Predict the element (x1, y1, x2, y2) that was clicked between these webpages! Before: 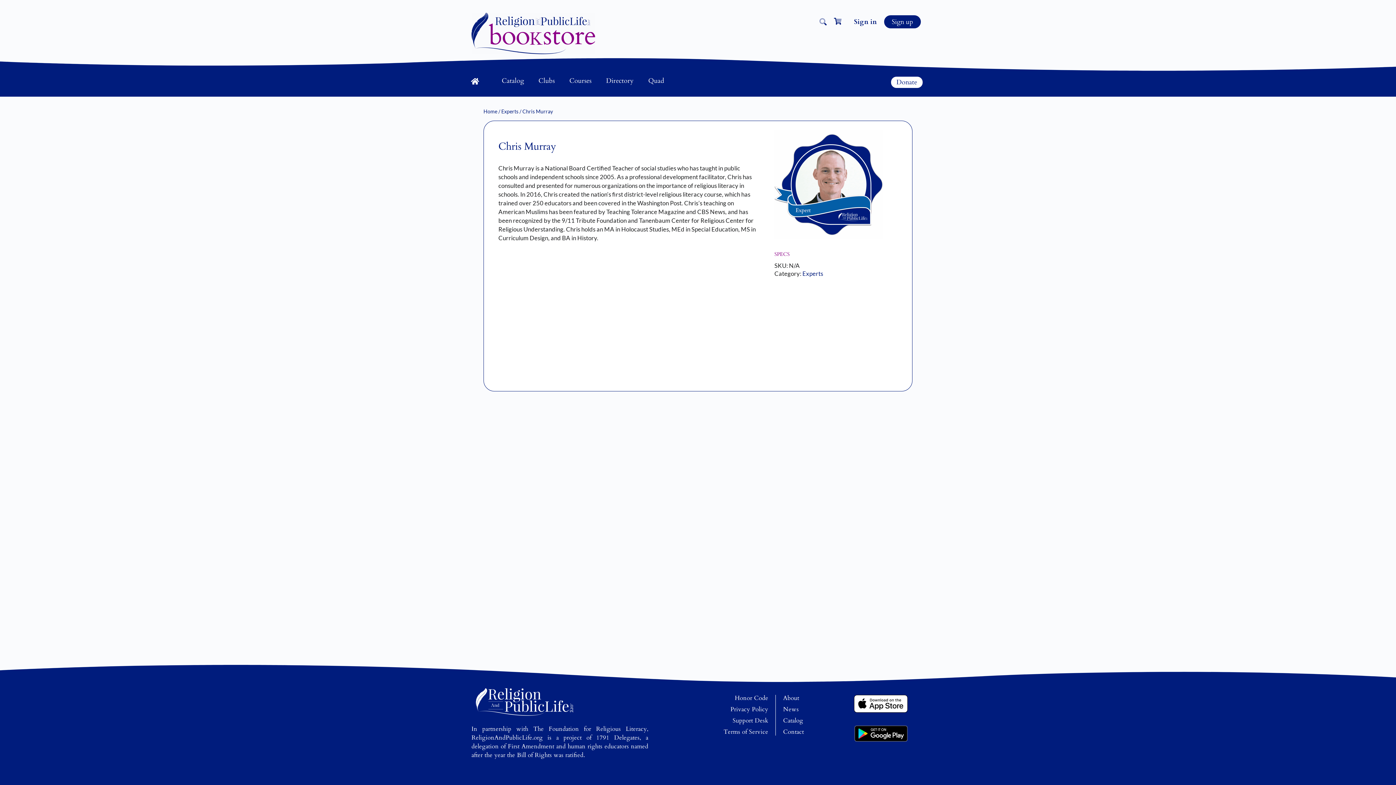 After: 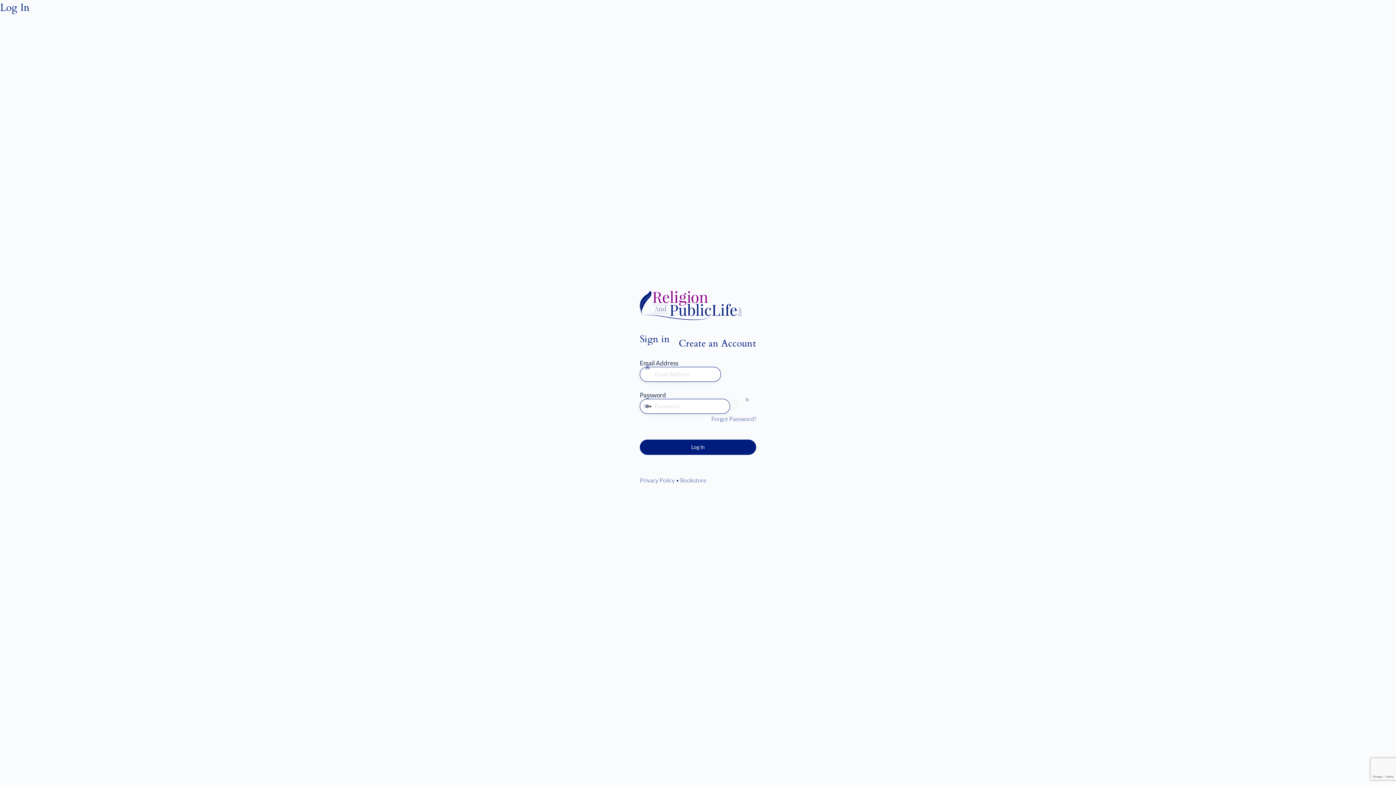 Action: bbox: (849, 15, 881, 28) label: Sign in